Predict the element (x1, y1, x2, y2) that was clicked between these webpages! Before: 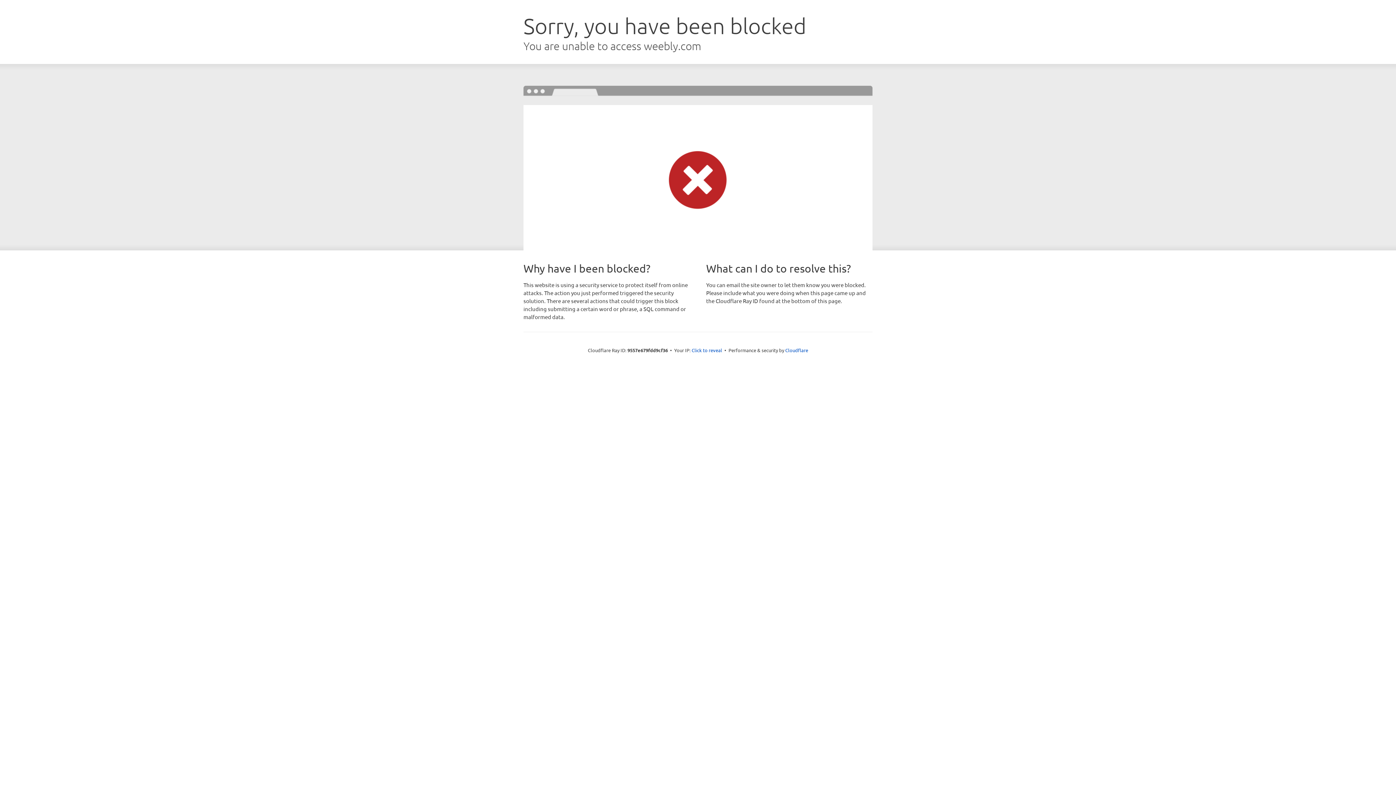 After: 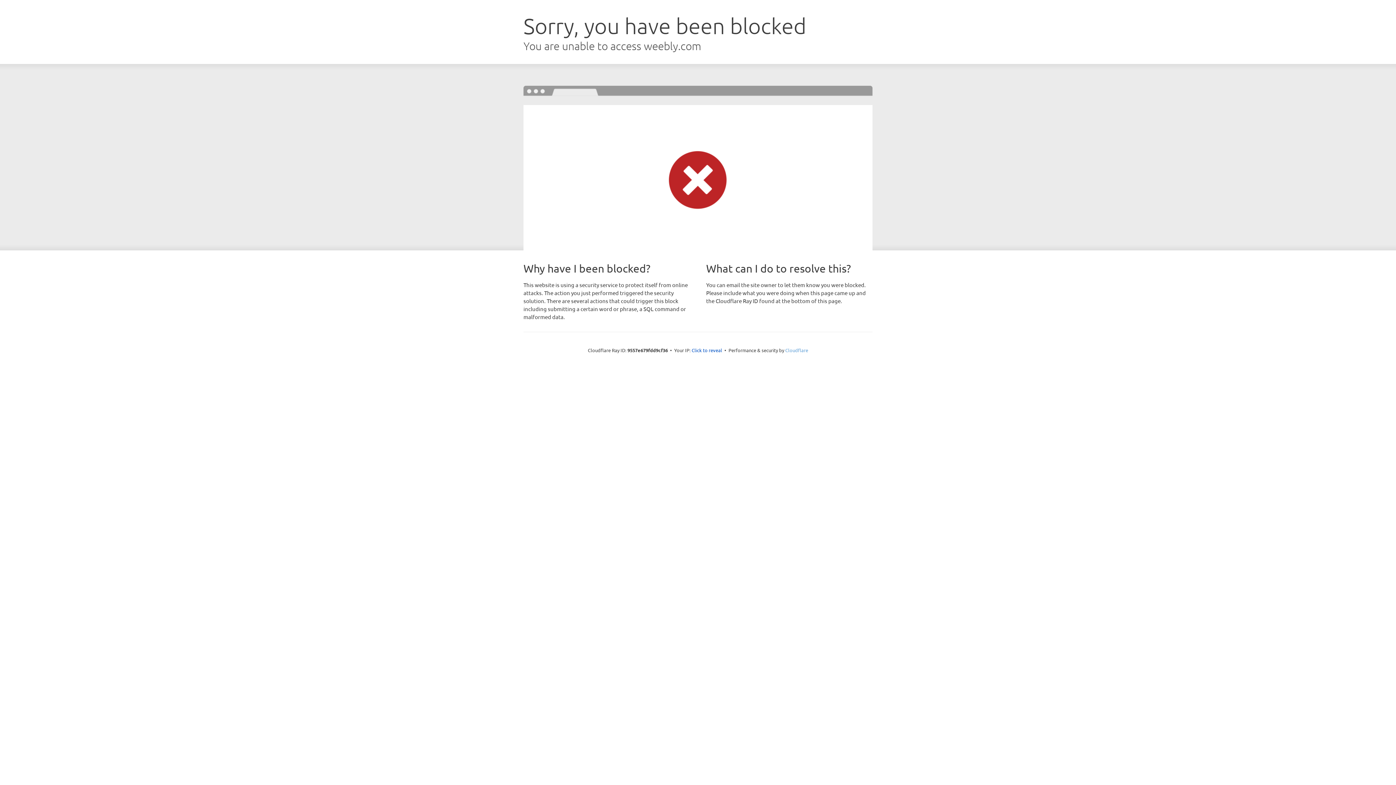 Action: label: Cloudflare bbox: (785, 347, 808, 353)